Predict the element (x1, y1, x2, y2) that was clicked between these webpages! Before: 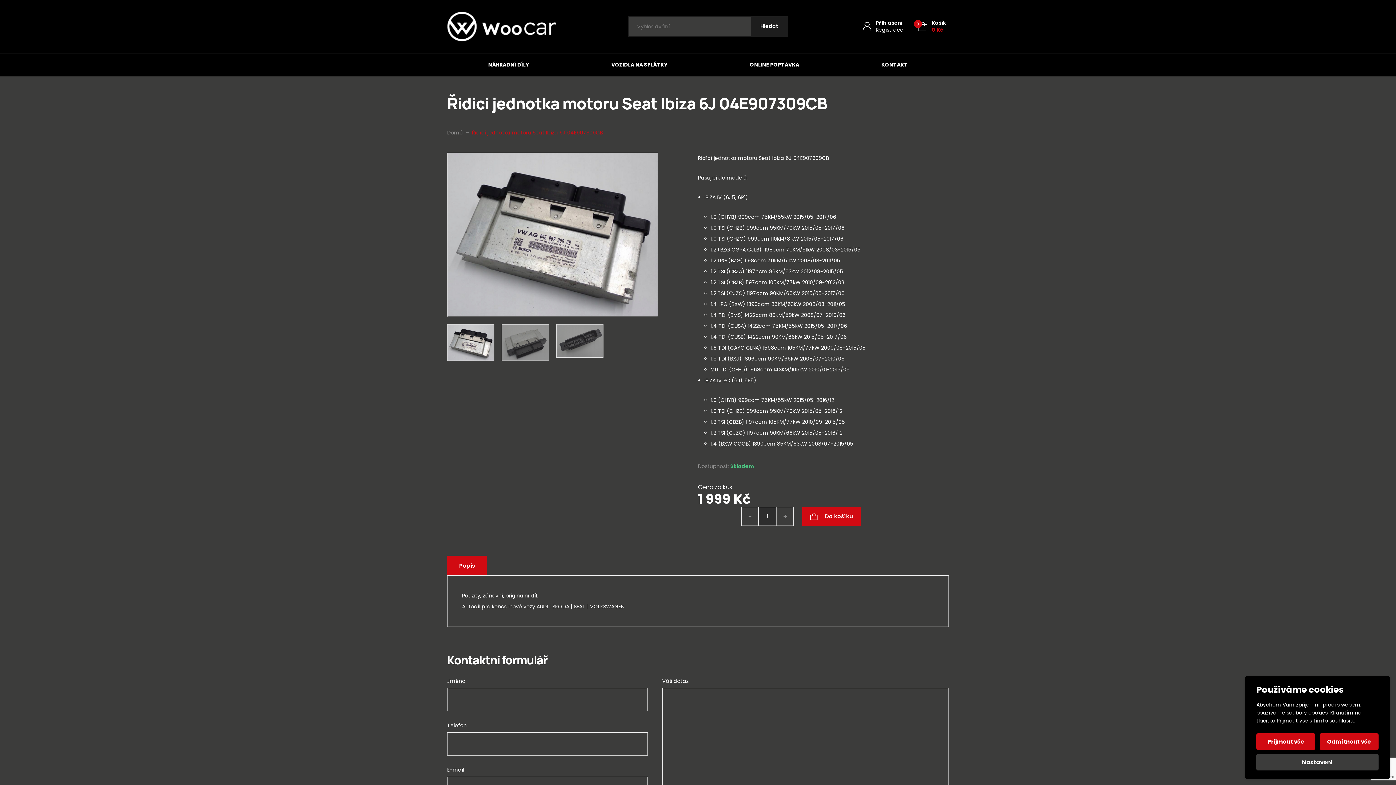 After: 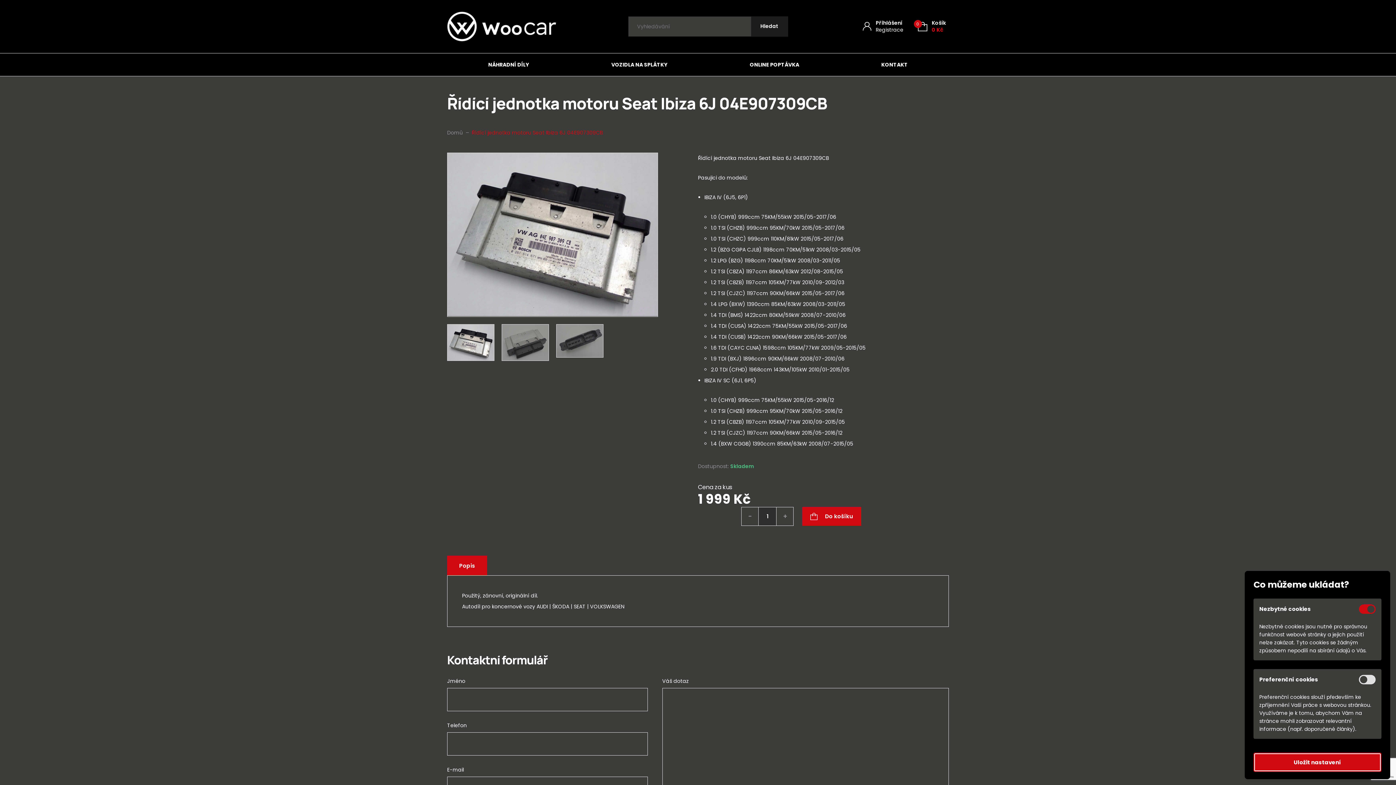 Action: label: Nastavení bbox: (1256, 754, 1378, 770)